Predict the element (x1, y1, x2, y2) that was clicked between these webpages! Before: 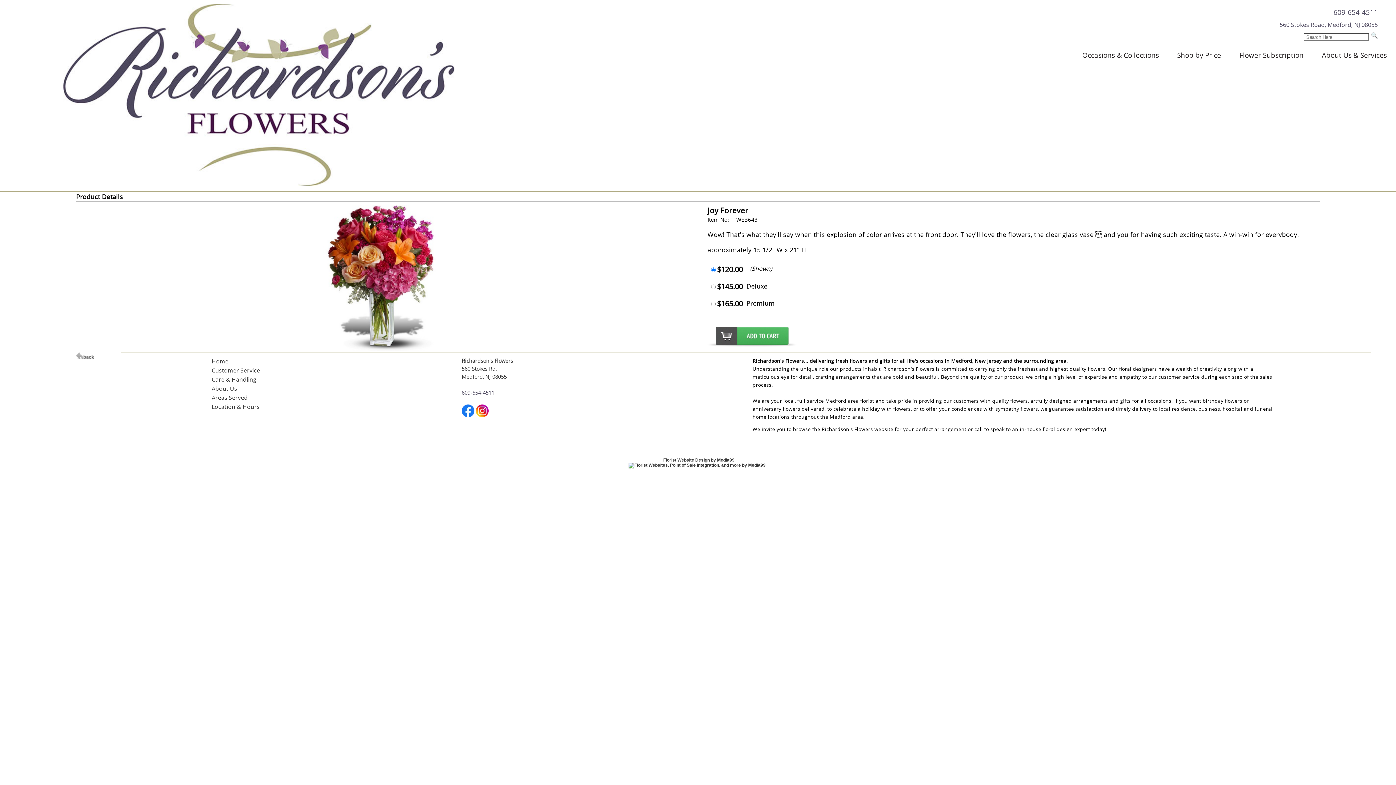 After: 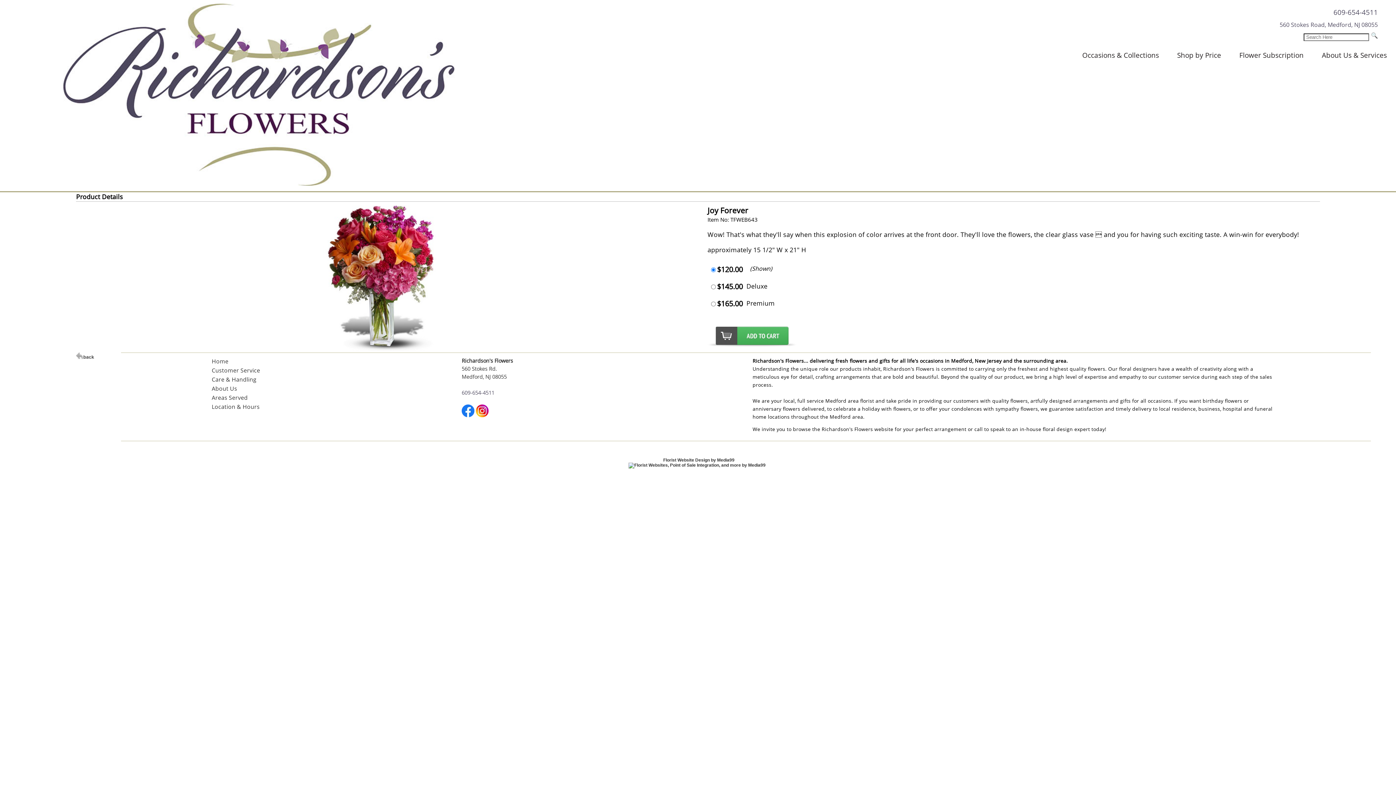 Action: label: 609-654-4511 bbox: (1333, 7, 1378, 17)